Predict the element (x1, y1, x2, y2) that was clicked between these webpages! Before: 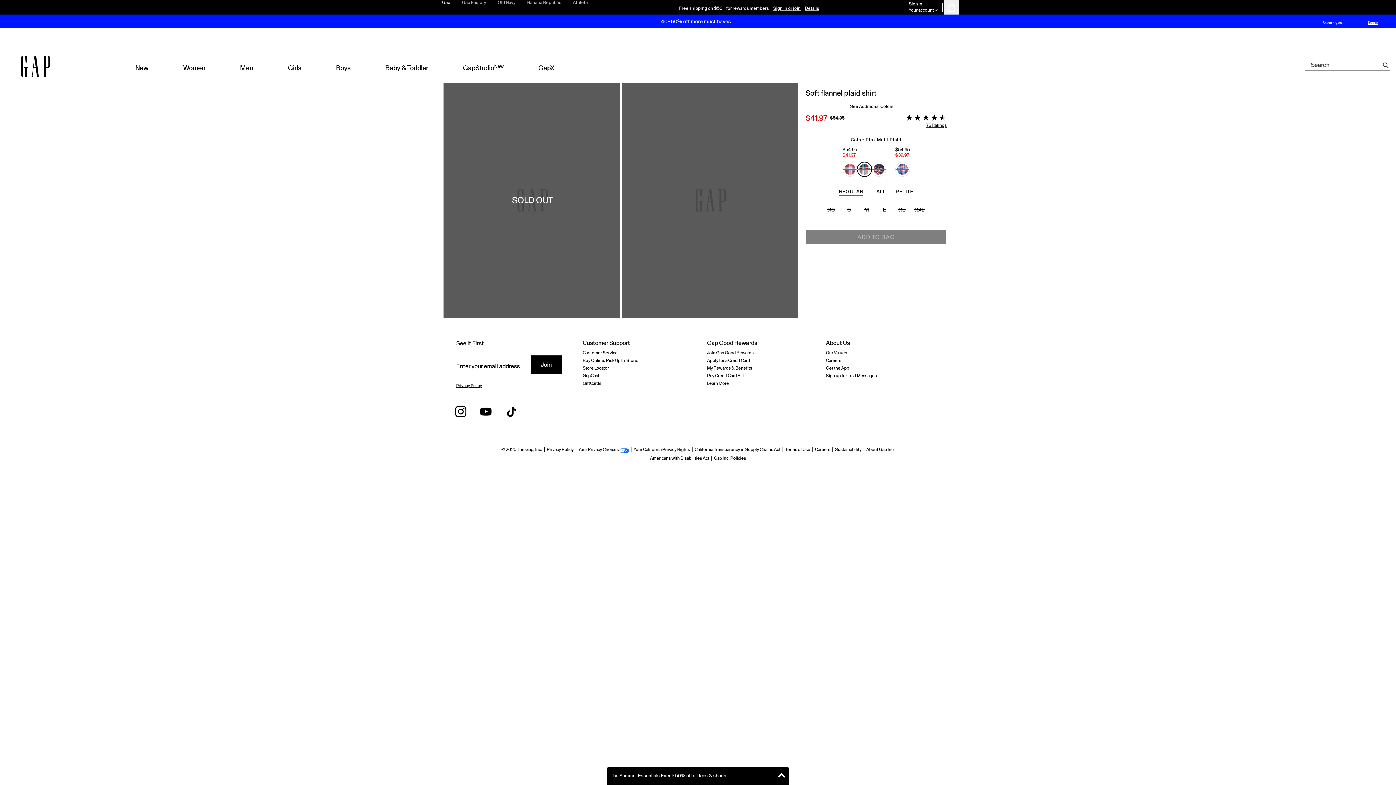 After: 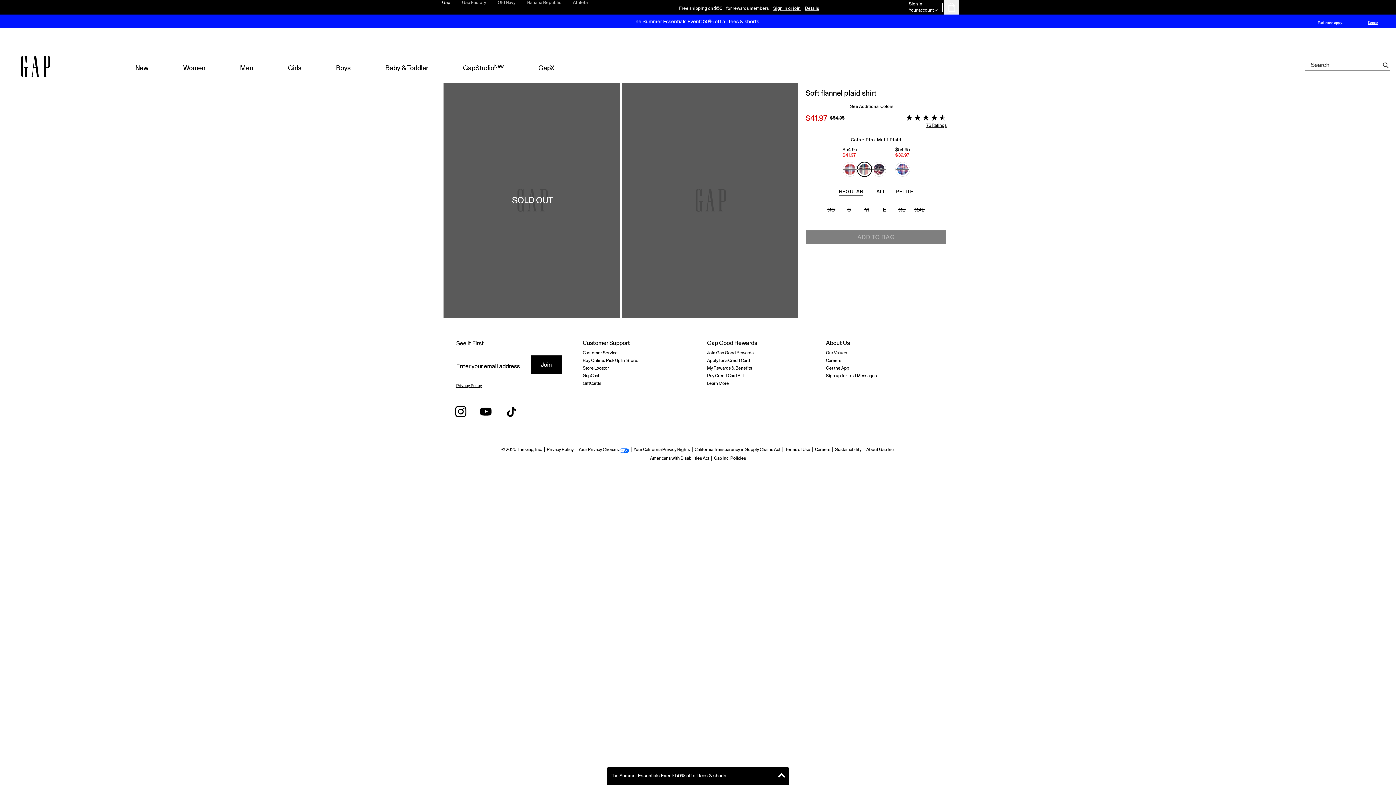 Action: bbox: (707, 303, 805, 309) label: Pay Credit Card Bill